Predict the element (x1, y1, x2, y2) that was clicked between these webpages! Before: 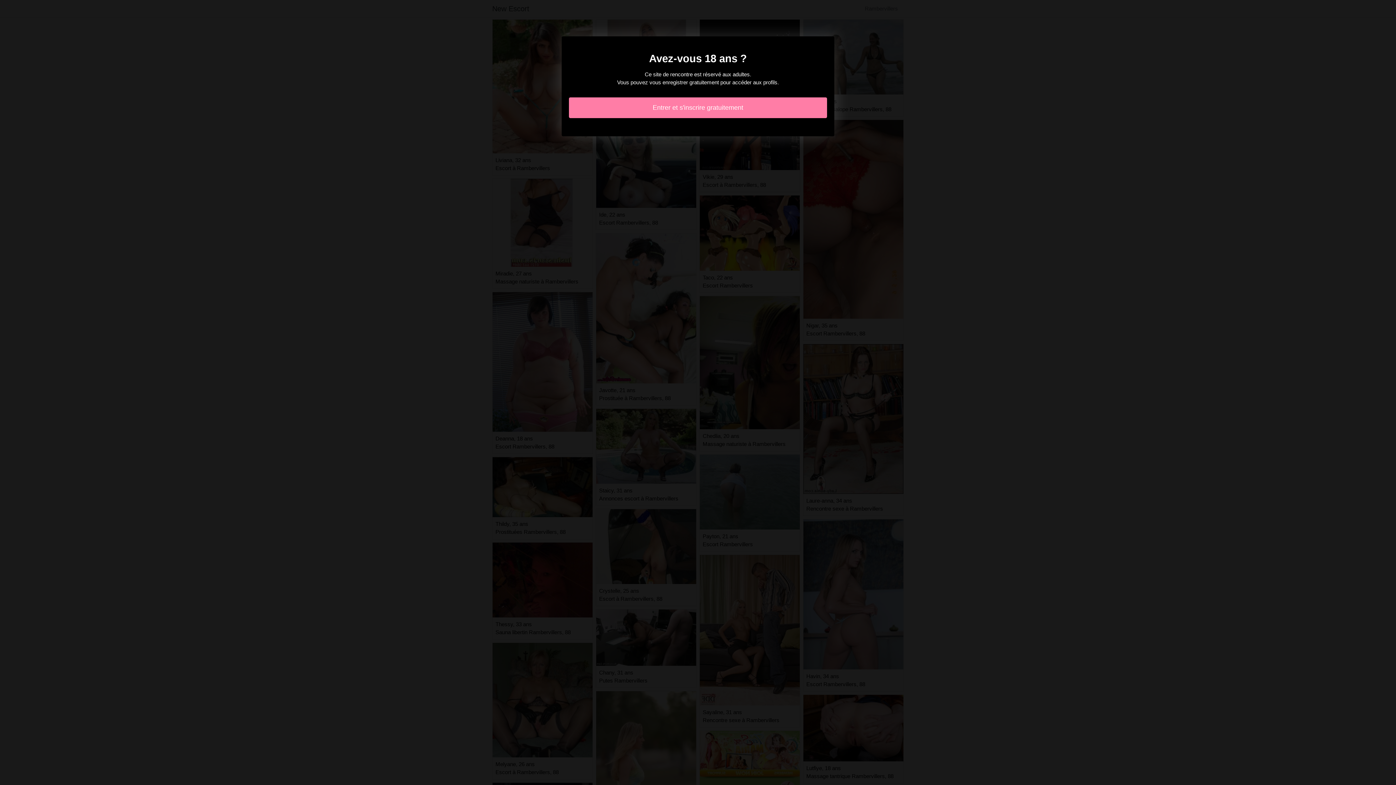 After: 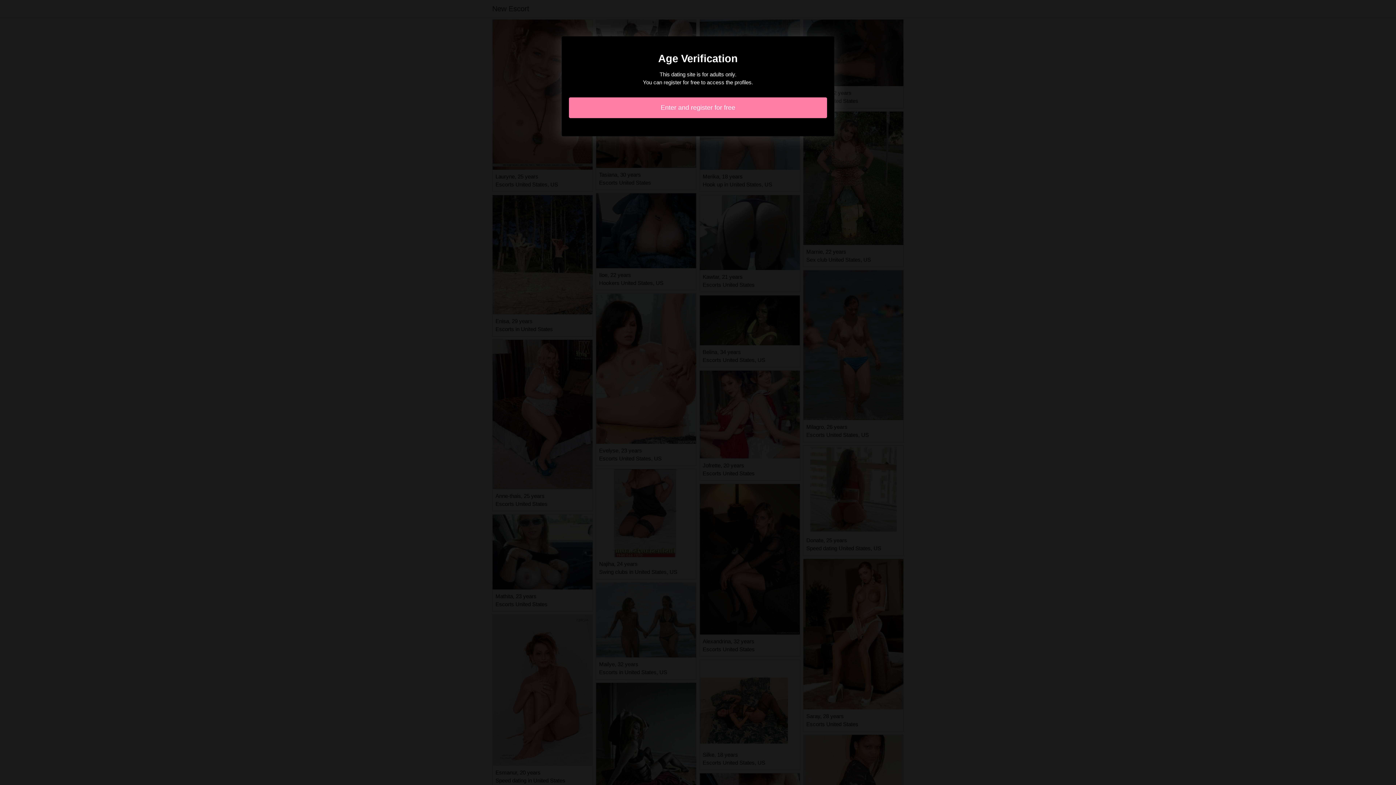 Action: bbox: (569, 97, 827, 118) label: Entrer et s'inscrire gratuitement